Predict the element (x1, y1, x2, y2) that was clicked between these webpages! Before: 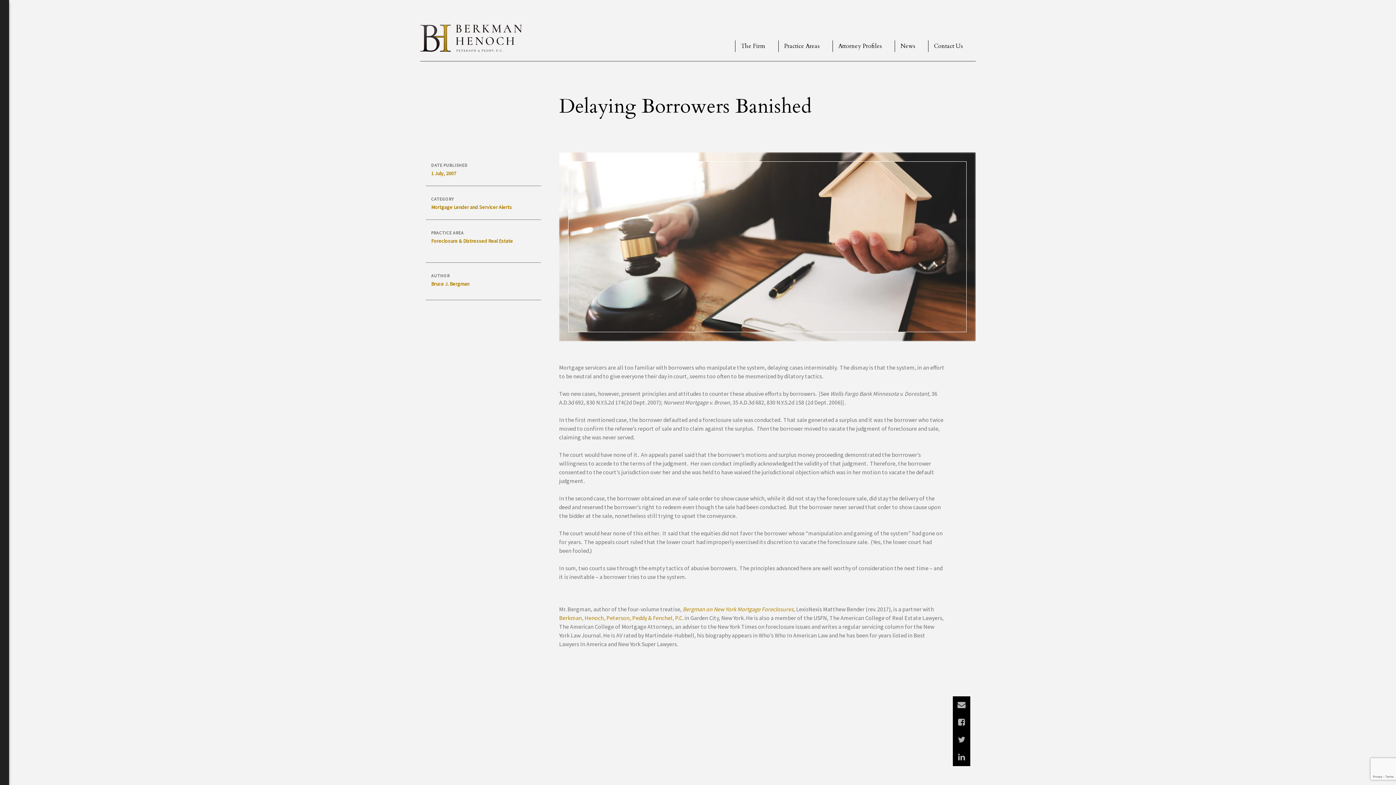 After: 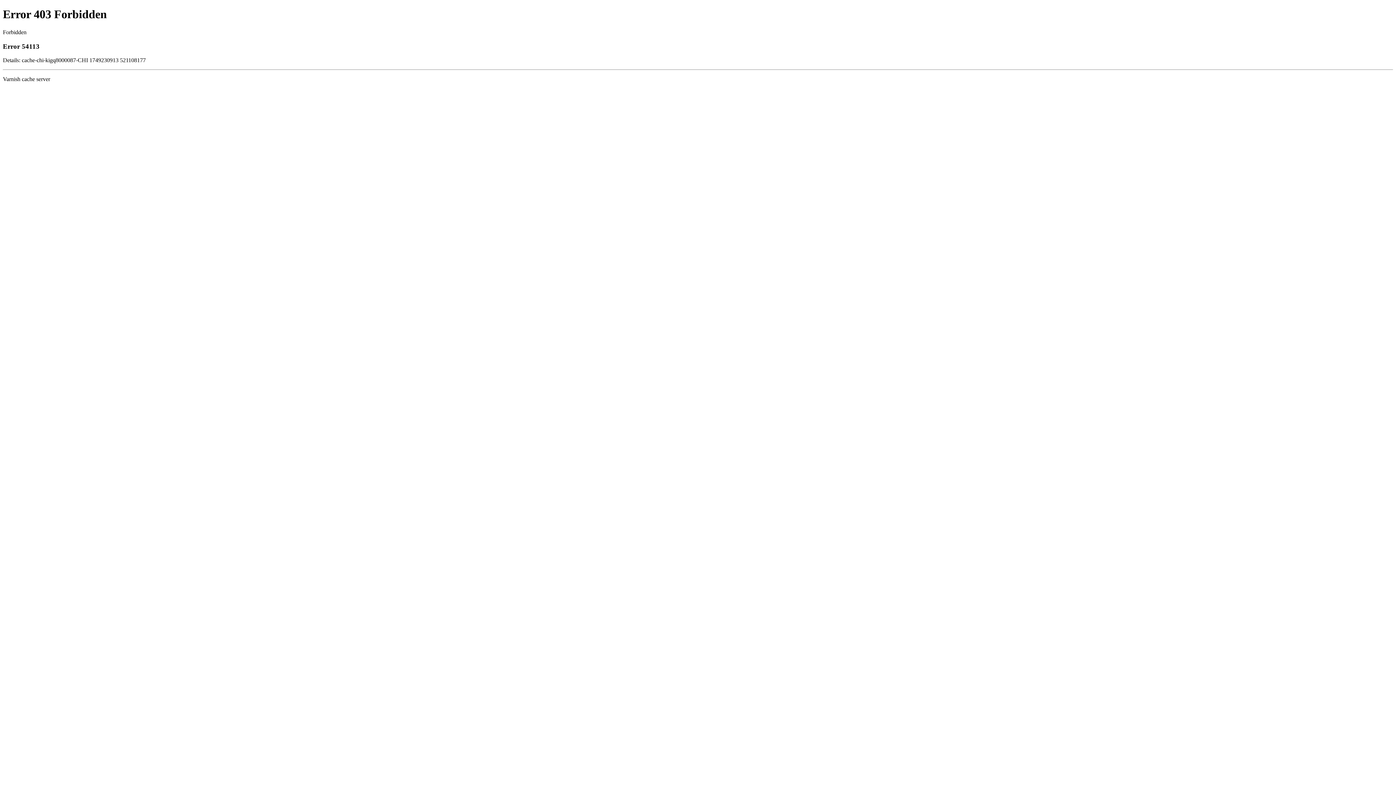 Action: bbox: (682, 605, 793, 613) label: Bergman on New York Mortgage Foreclosures